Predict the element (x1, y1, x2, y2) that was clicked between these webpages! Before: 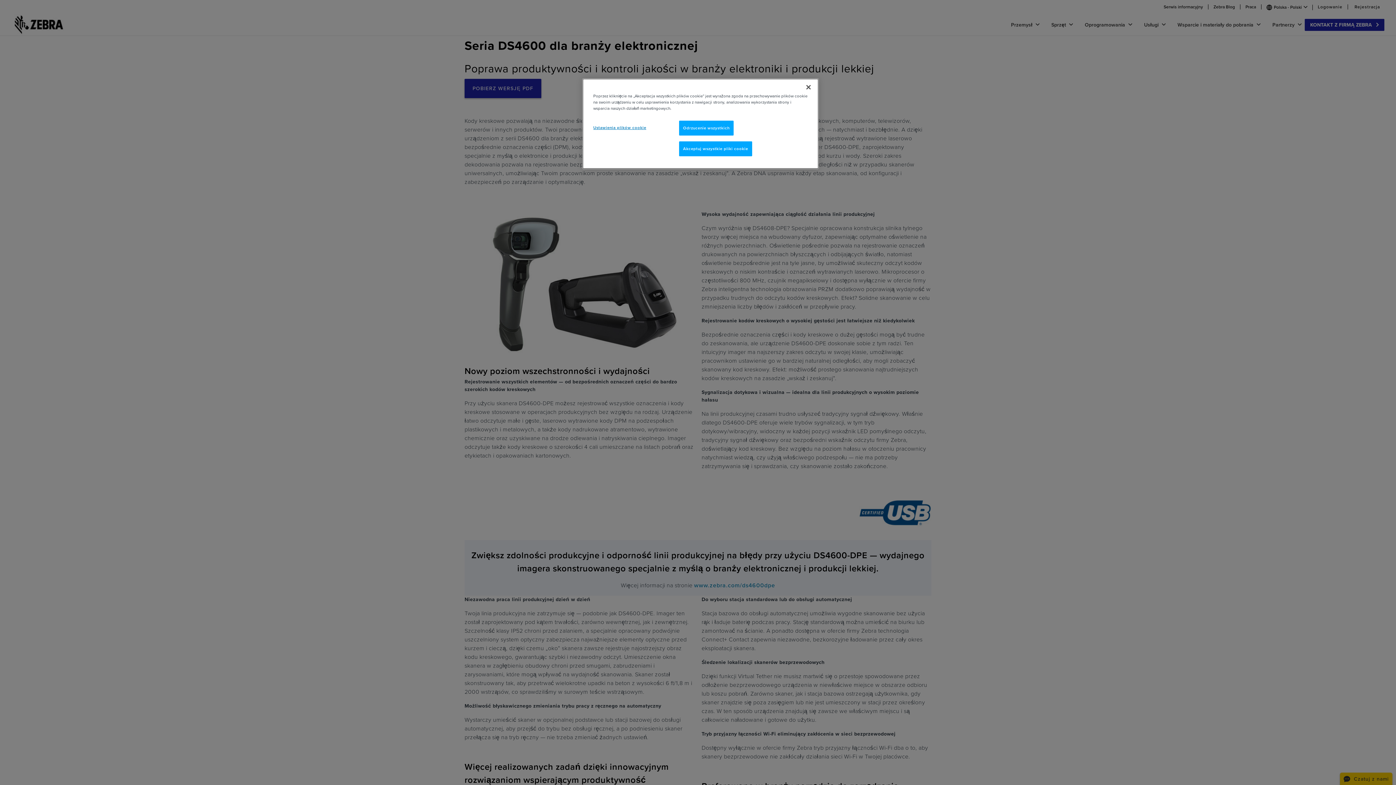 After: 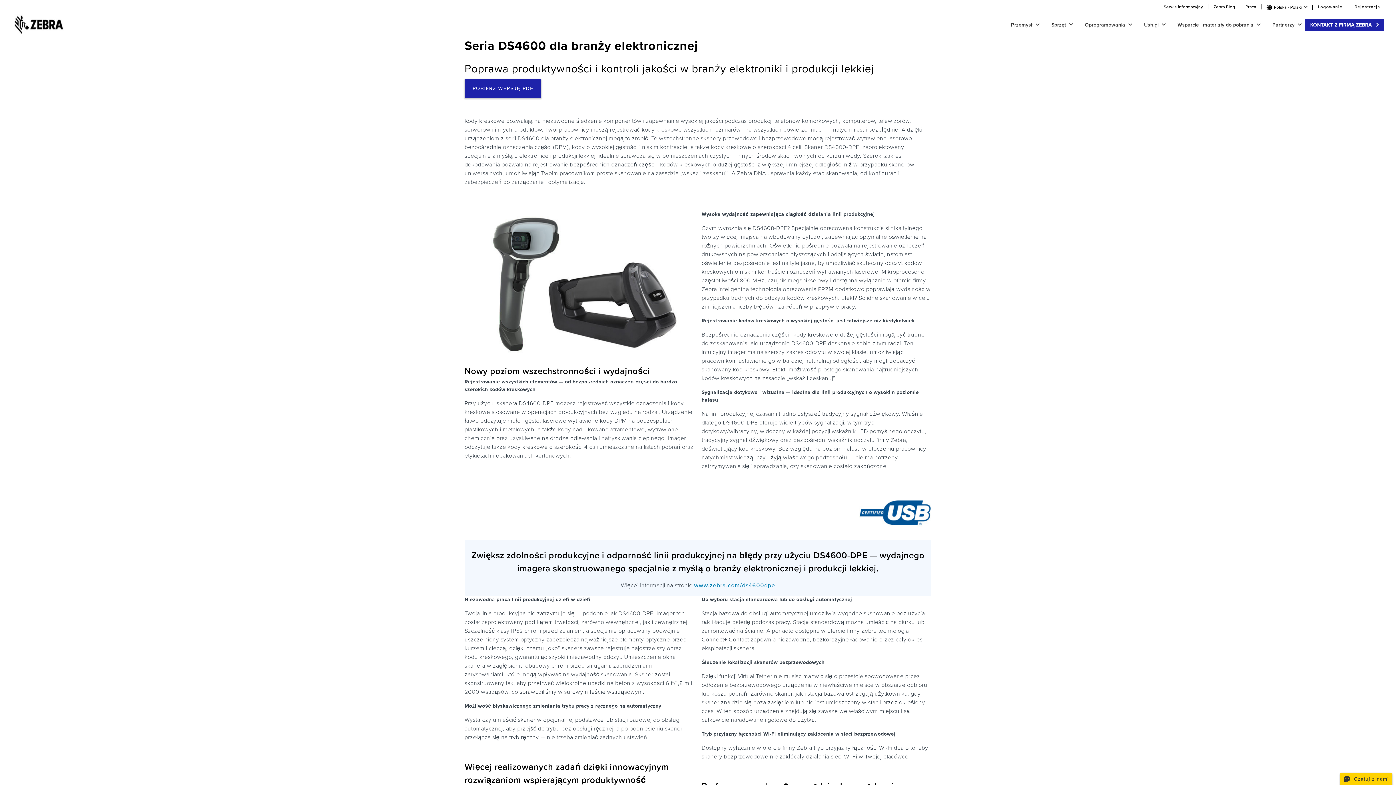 Action: bbox: (679, 120, 733, 135) label: Odrzucenie wszystkich